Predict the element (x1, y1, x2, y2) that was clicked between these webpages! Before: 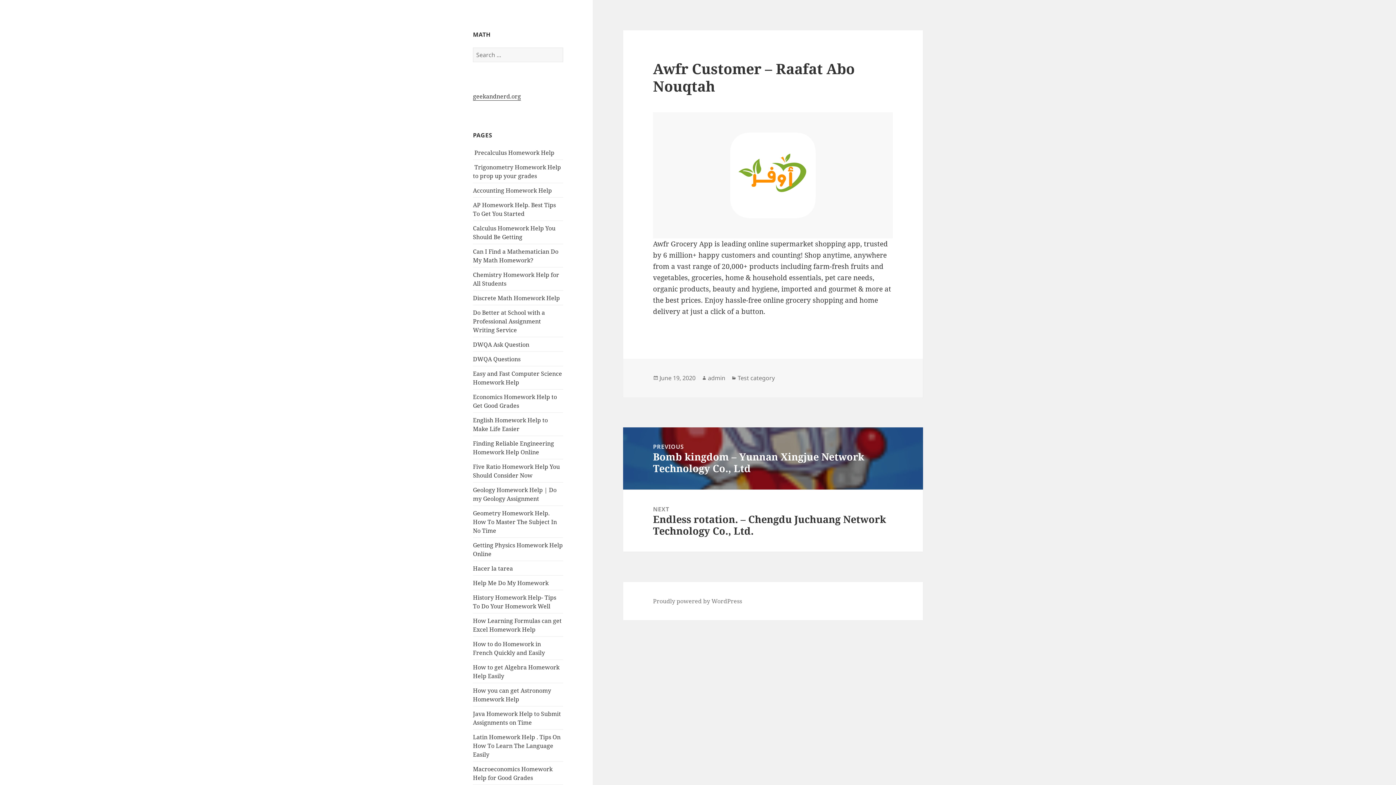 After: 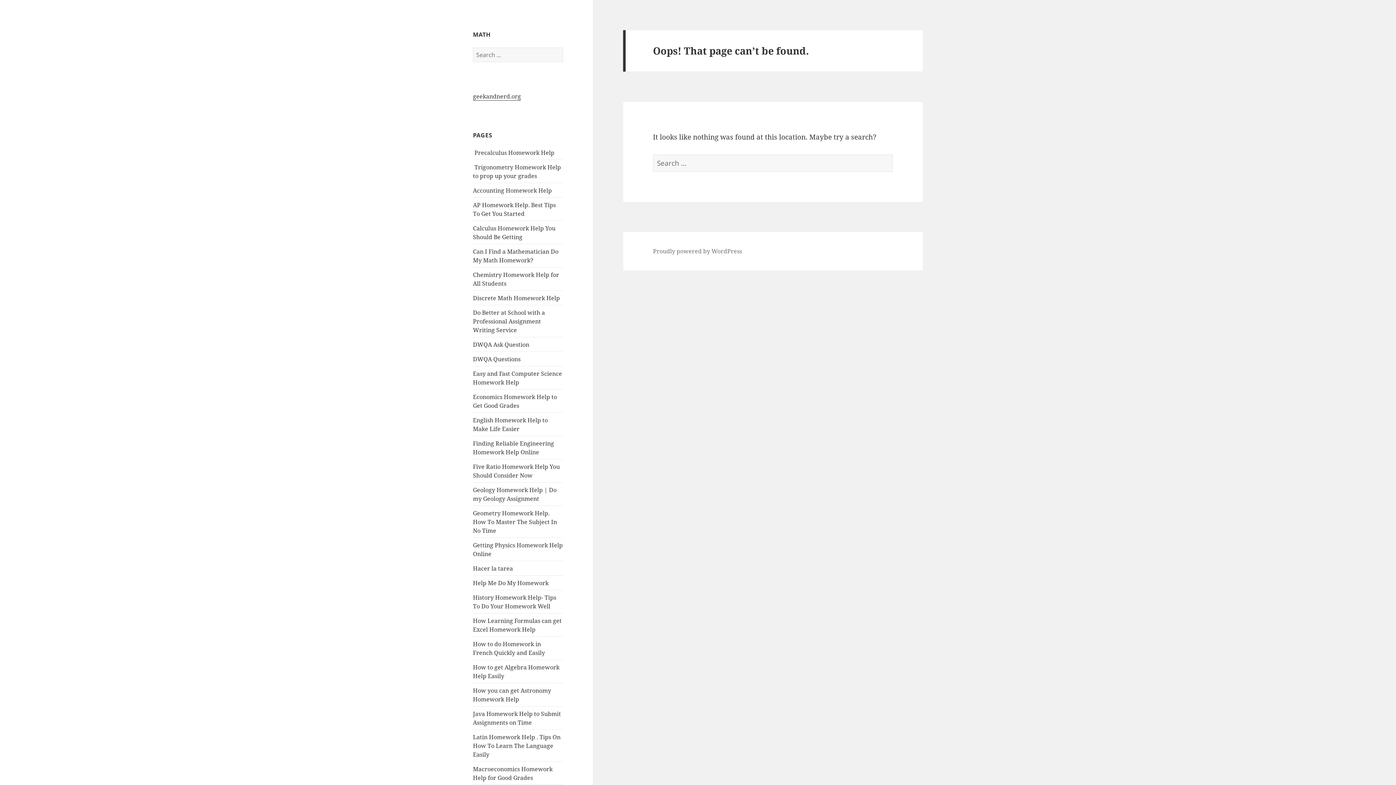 Action: label: admin bbox: (708, 374, 725, 382)